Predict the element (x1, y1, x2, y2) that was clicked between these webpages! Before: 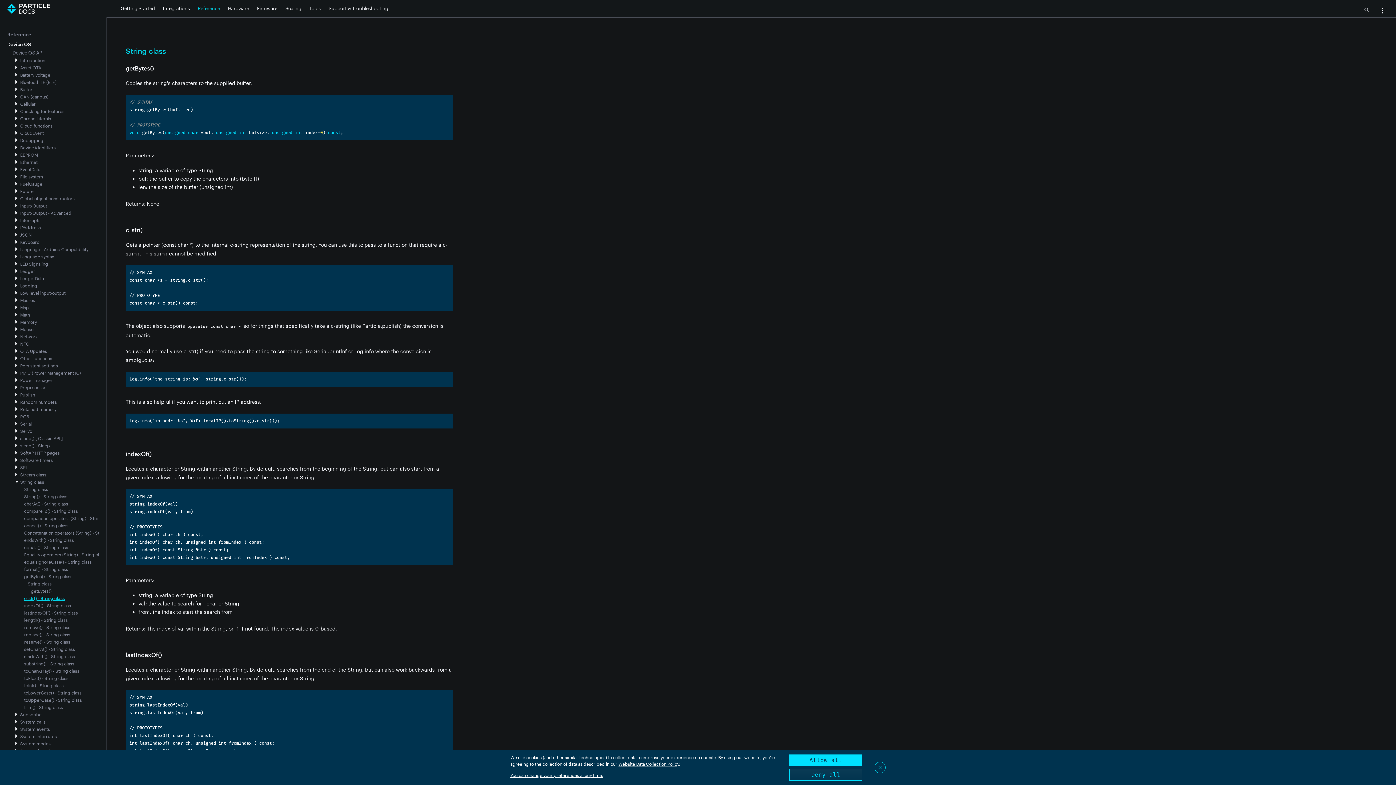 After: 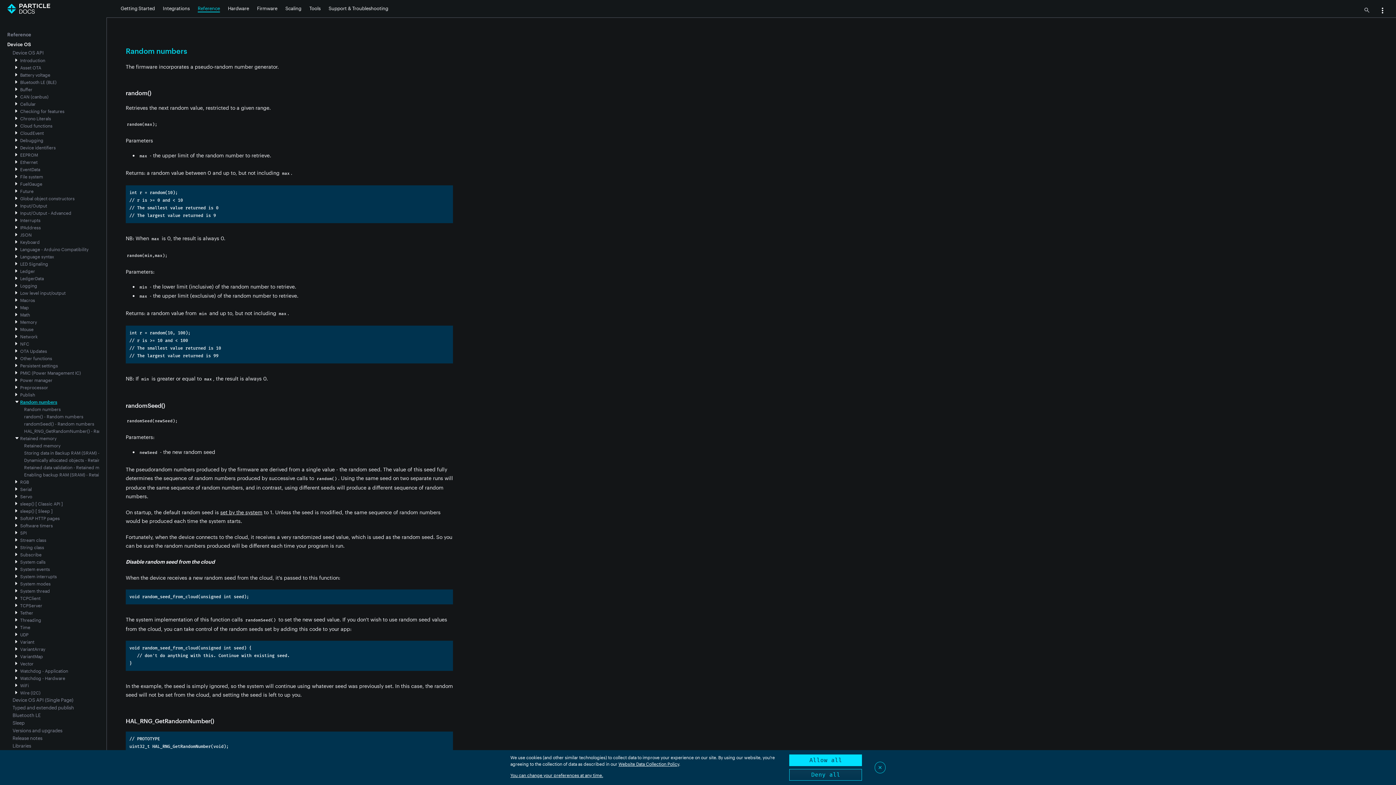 Action: bbox: (20, 399, 56, 404) label: Random numbers